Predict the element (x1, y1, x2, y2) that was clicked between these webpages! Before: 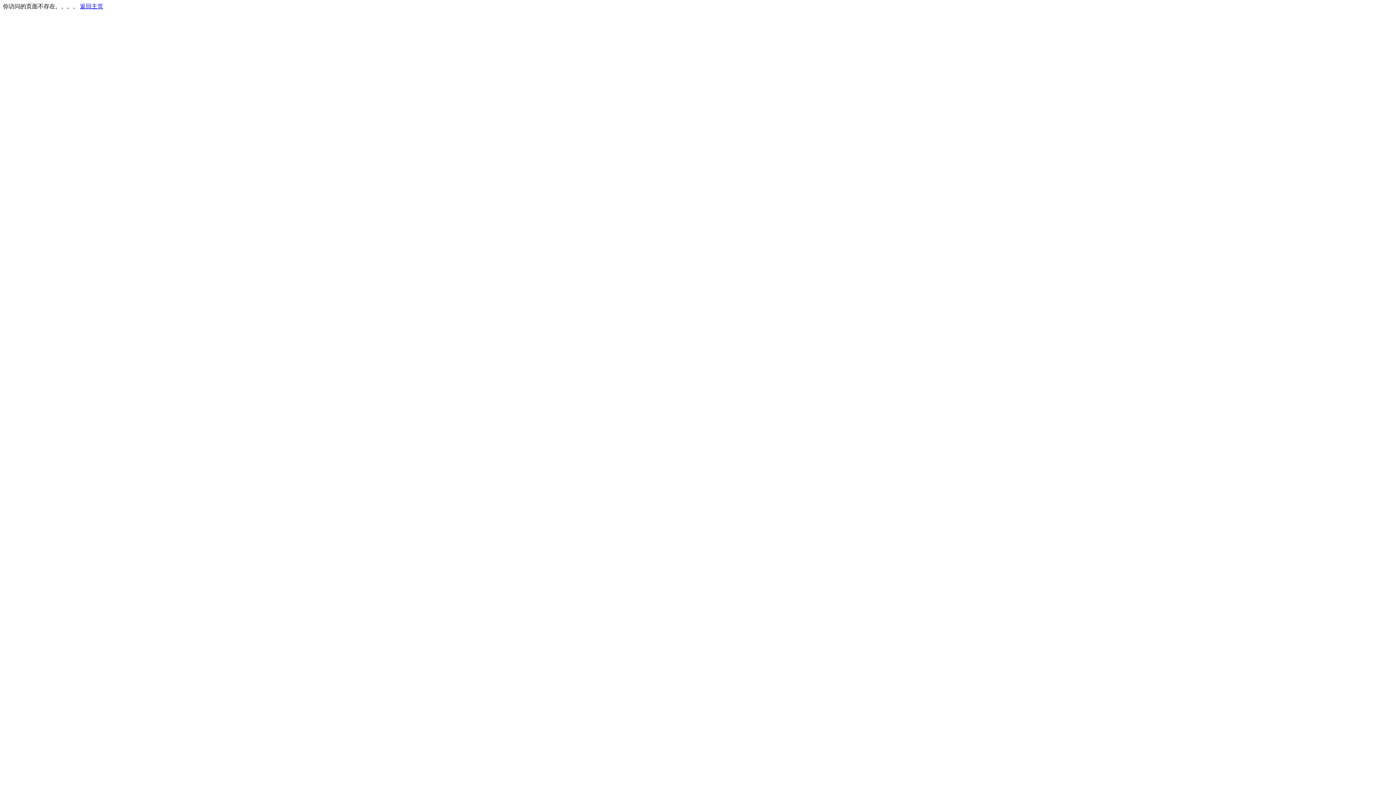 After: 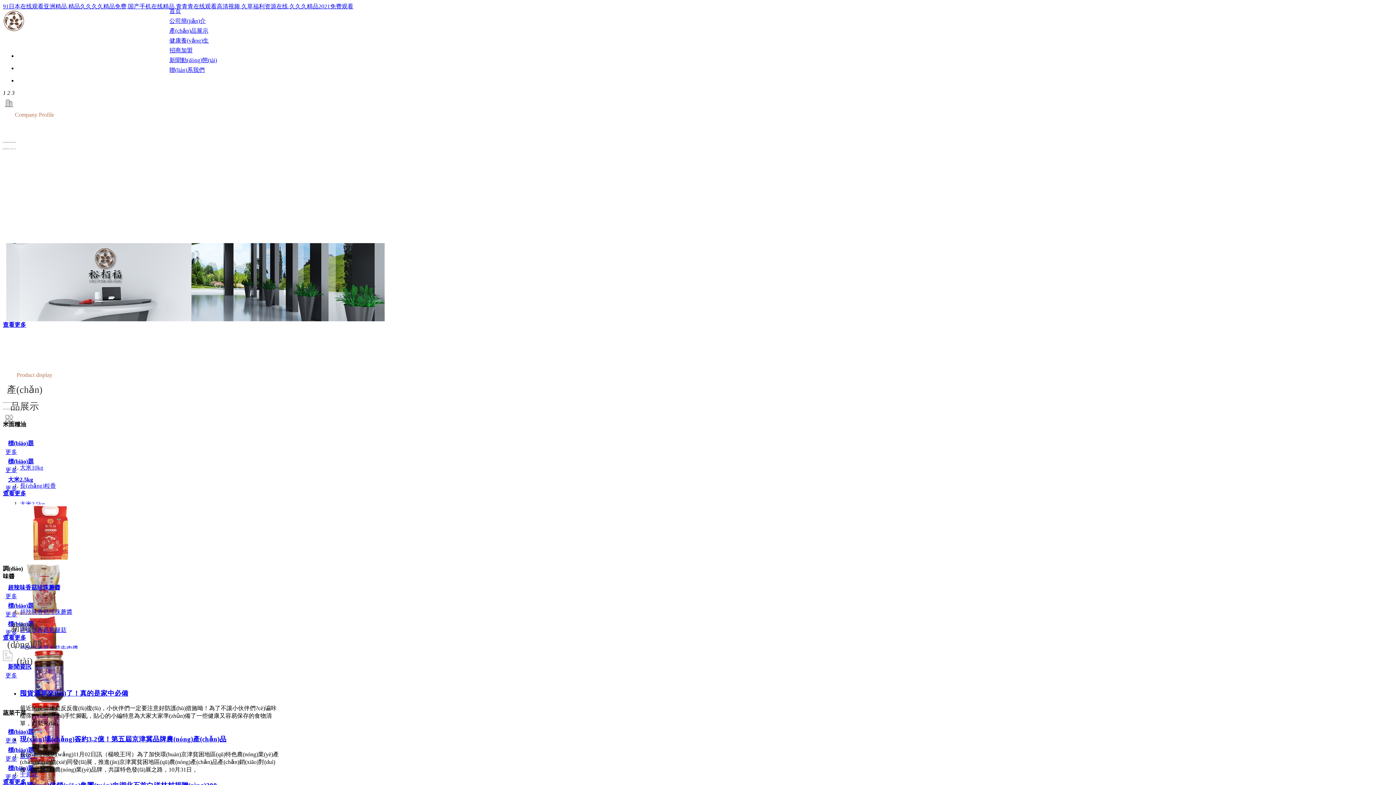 Action: bbox: (80, 3, 103, 9) label: 返回主页